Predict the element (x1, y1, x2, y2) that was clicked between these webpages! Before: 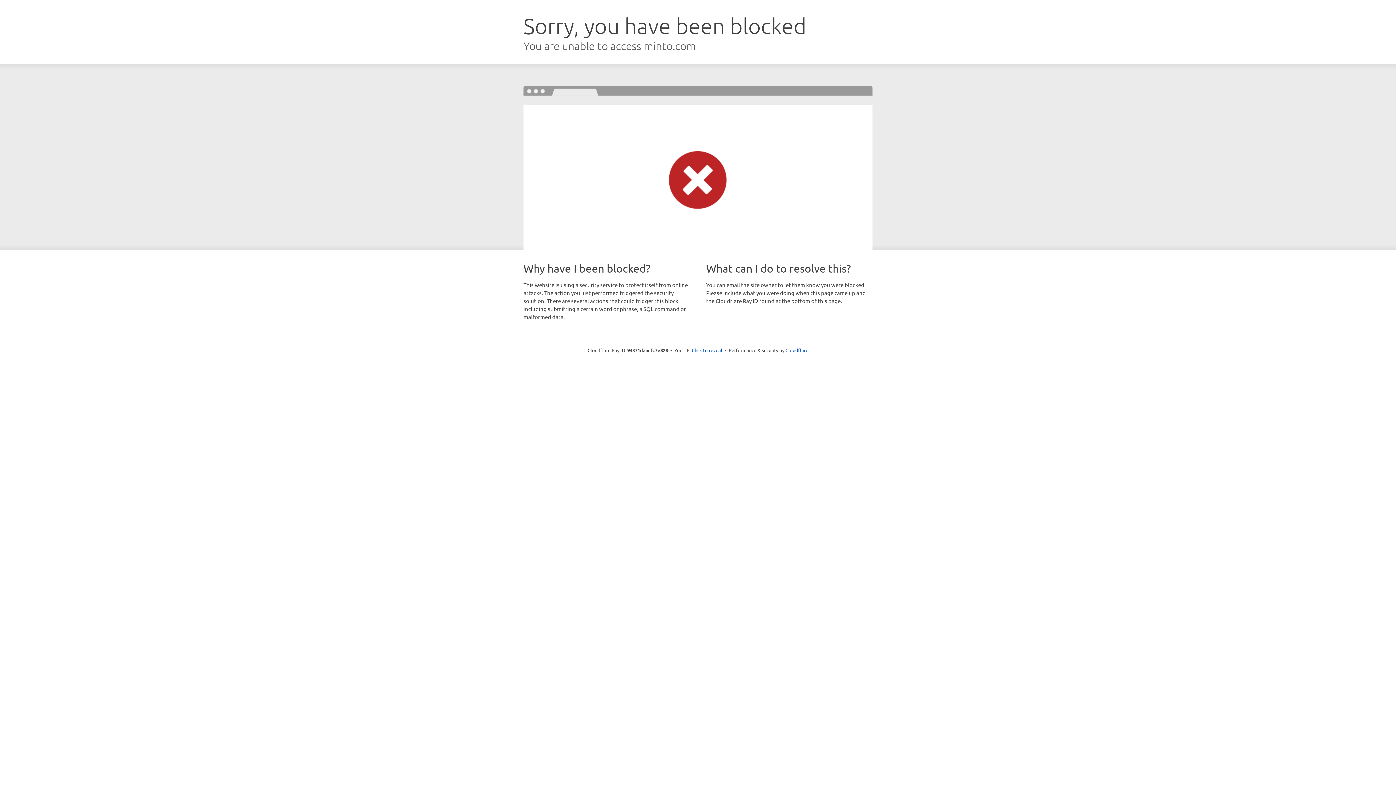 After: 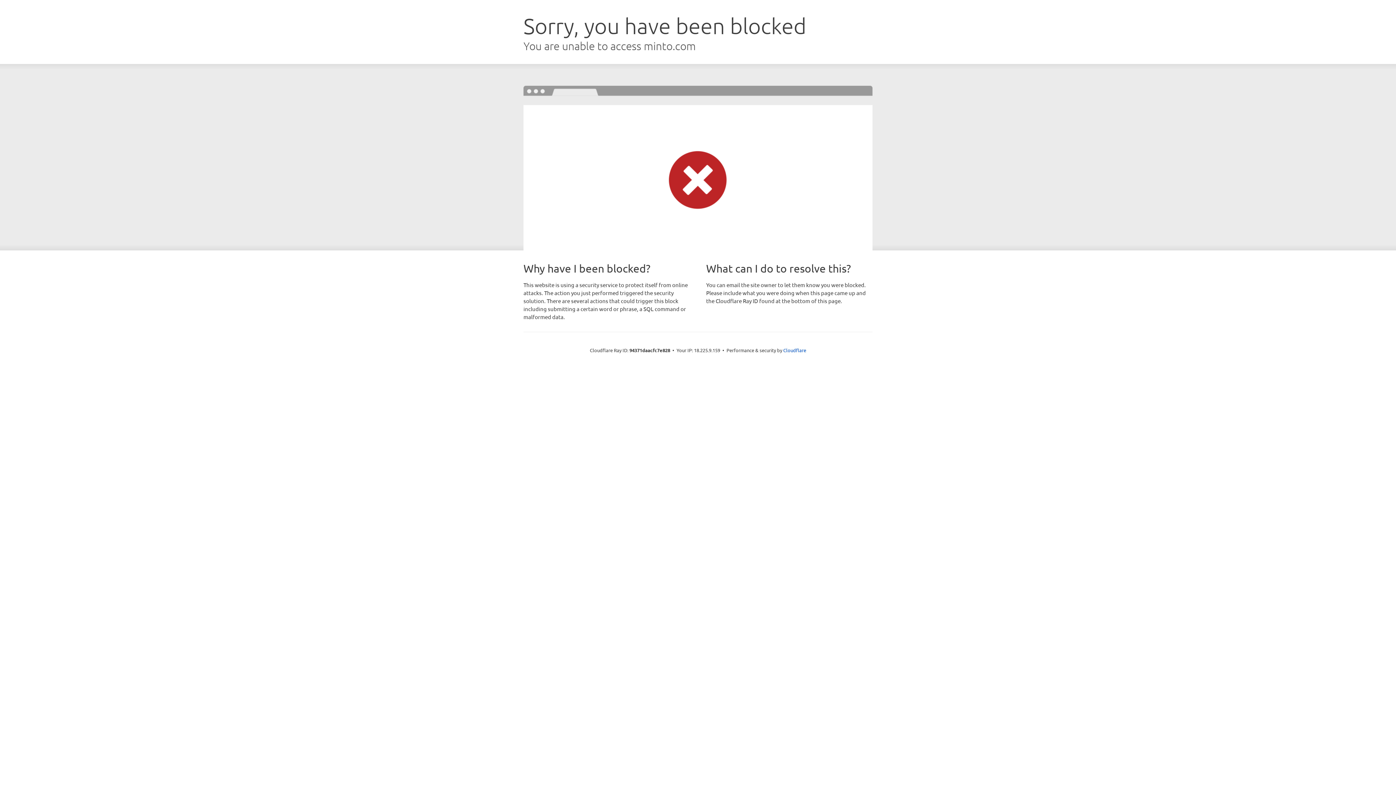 Action: bbox: (692, 346, 722, 353) label: Click to reveal